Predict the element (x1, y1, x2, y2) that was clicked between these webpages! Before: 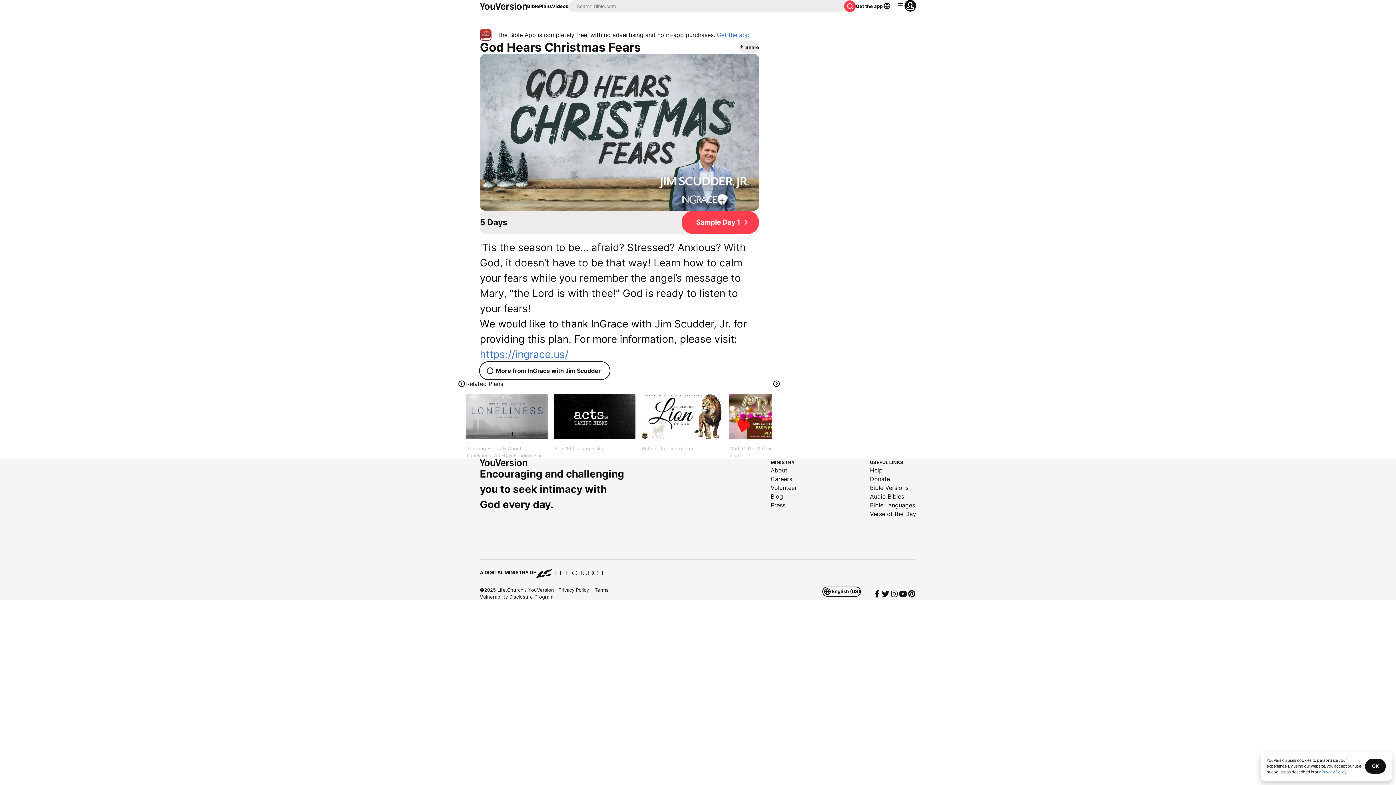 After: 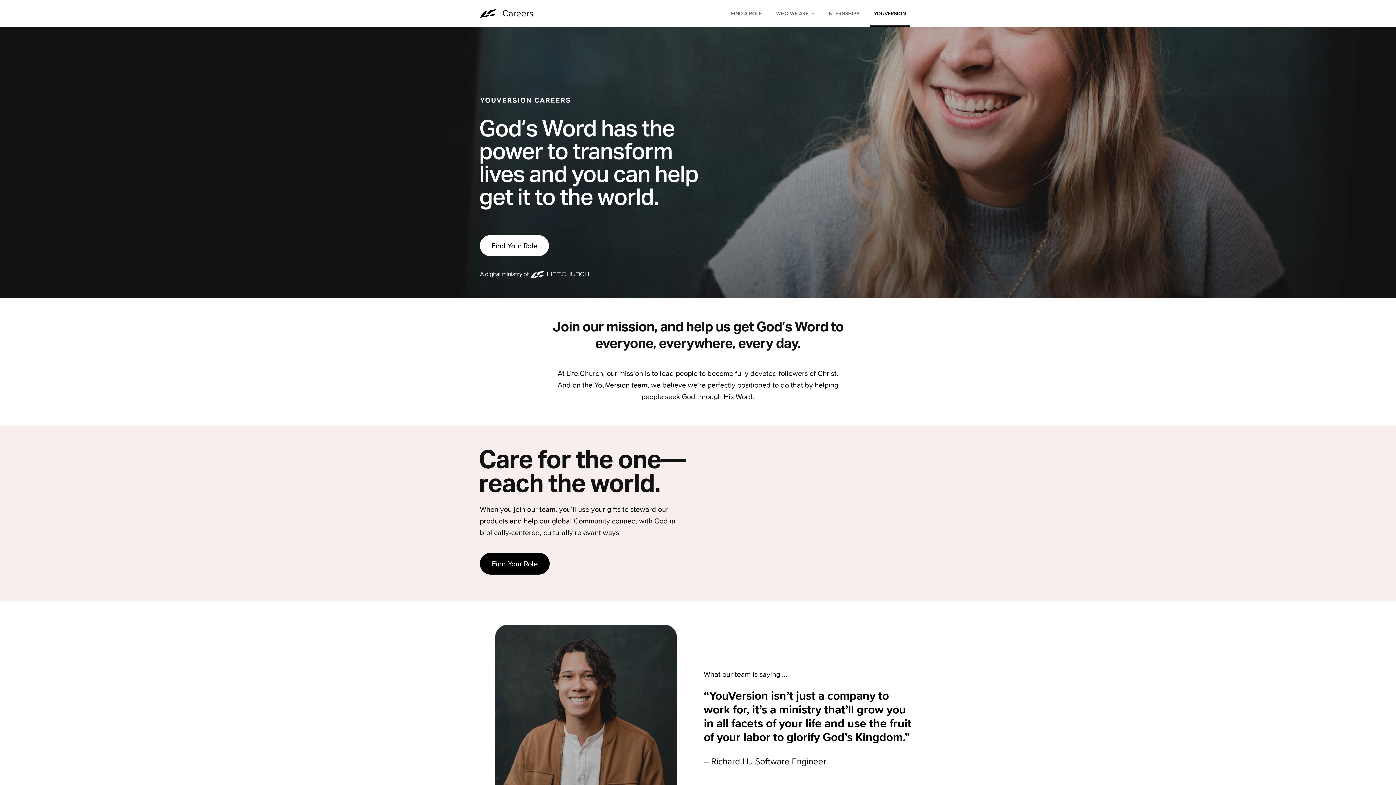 Action: label: Careers bbox: (770, 474, 797, 483)